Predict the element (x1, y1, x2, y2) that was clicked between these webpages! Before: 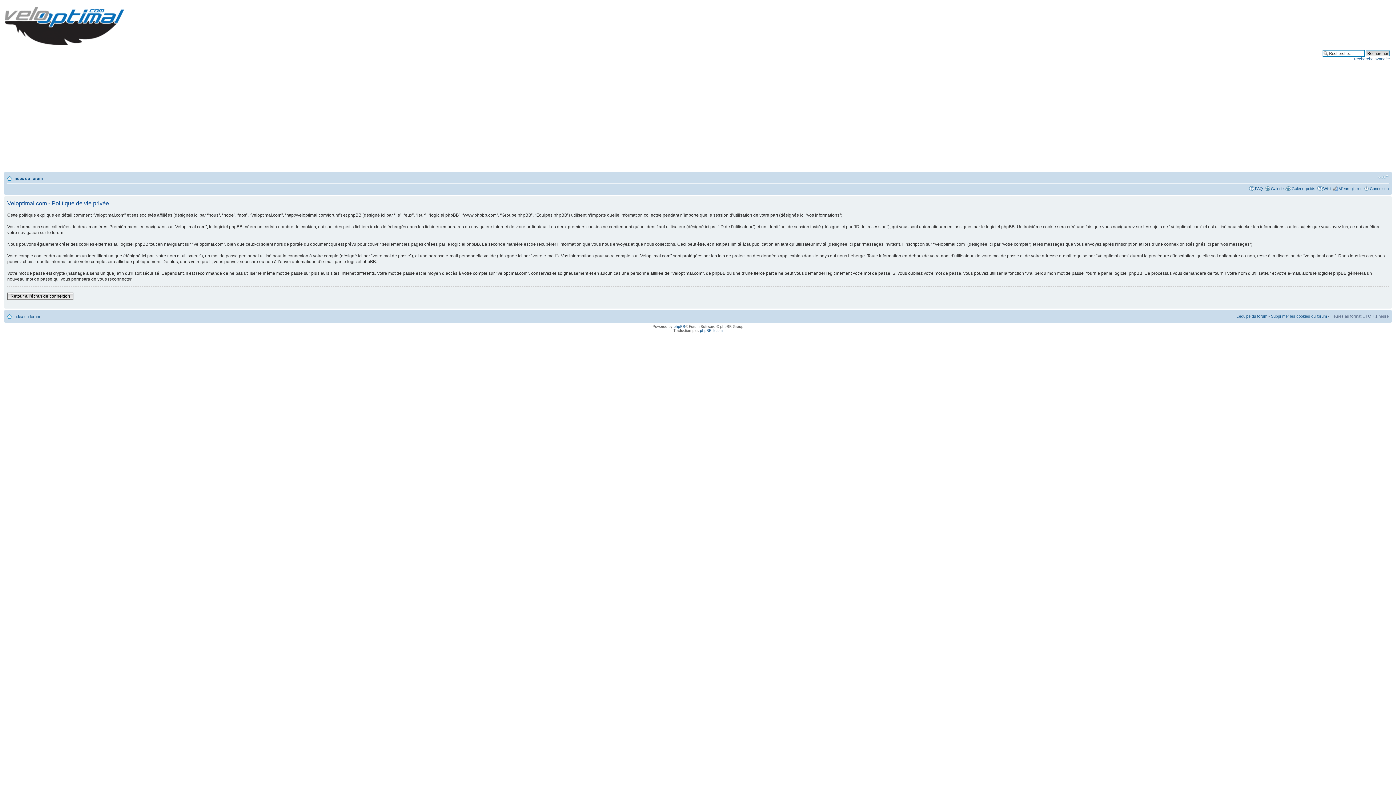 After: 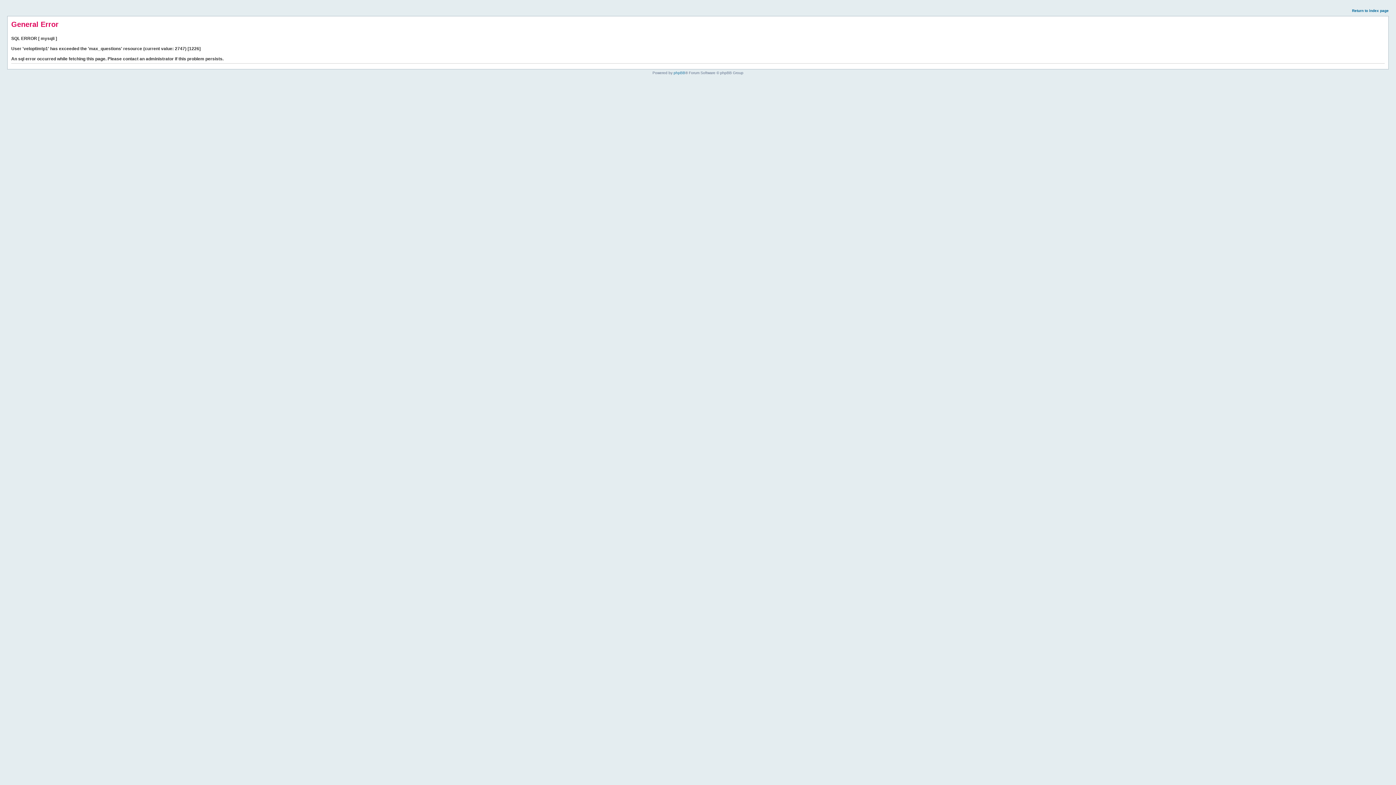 Action: bbox: (1271, 186, 1284, 190) label: Galerie